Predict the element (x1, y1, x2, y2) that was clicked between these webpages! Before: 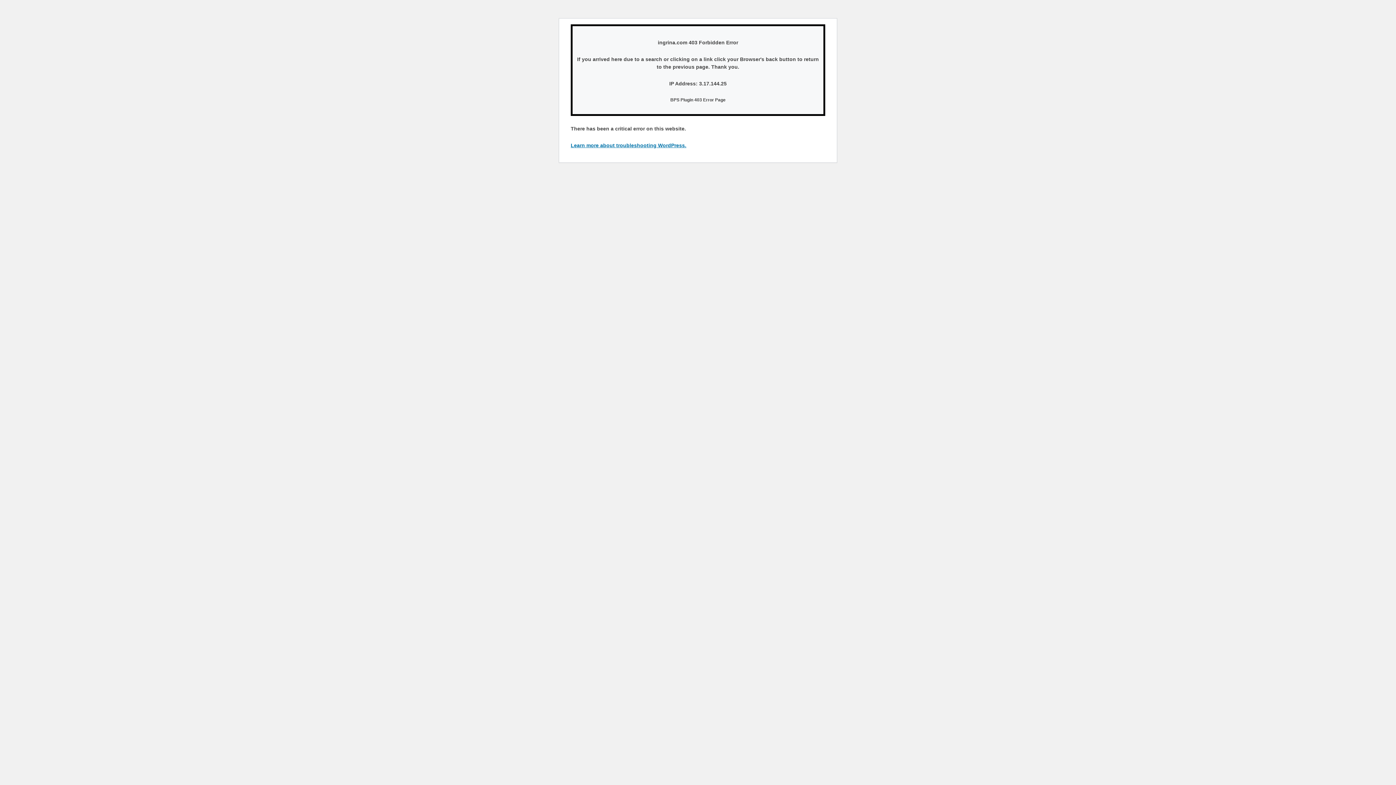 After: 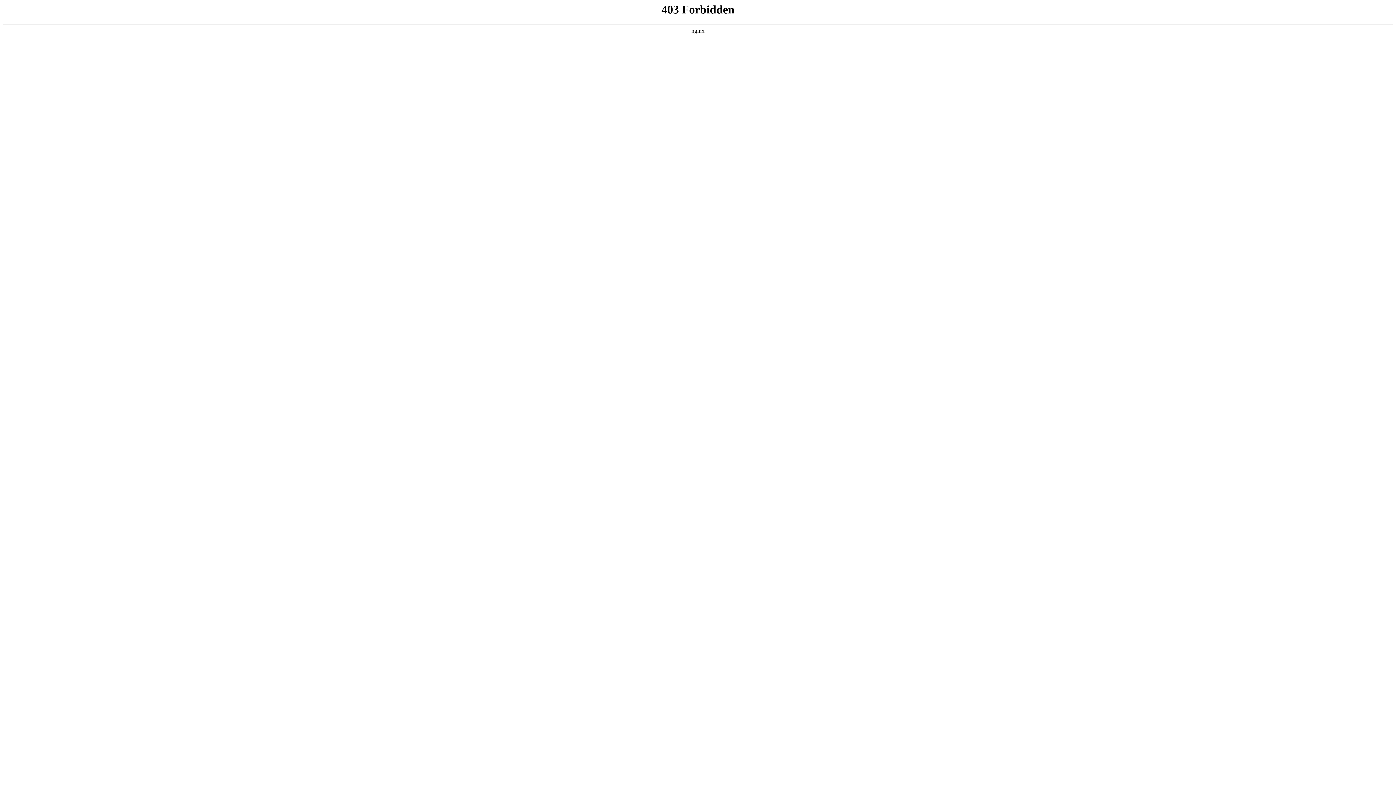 Action: label: Learn more about troubleshooting WordPress. bbox: (570, 142, 686, 148)